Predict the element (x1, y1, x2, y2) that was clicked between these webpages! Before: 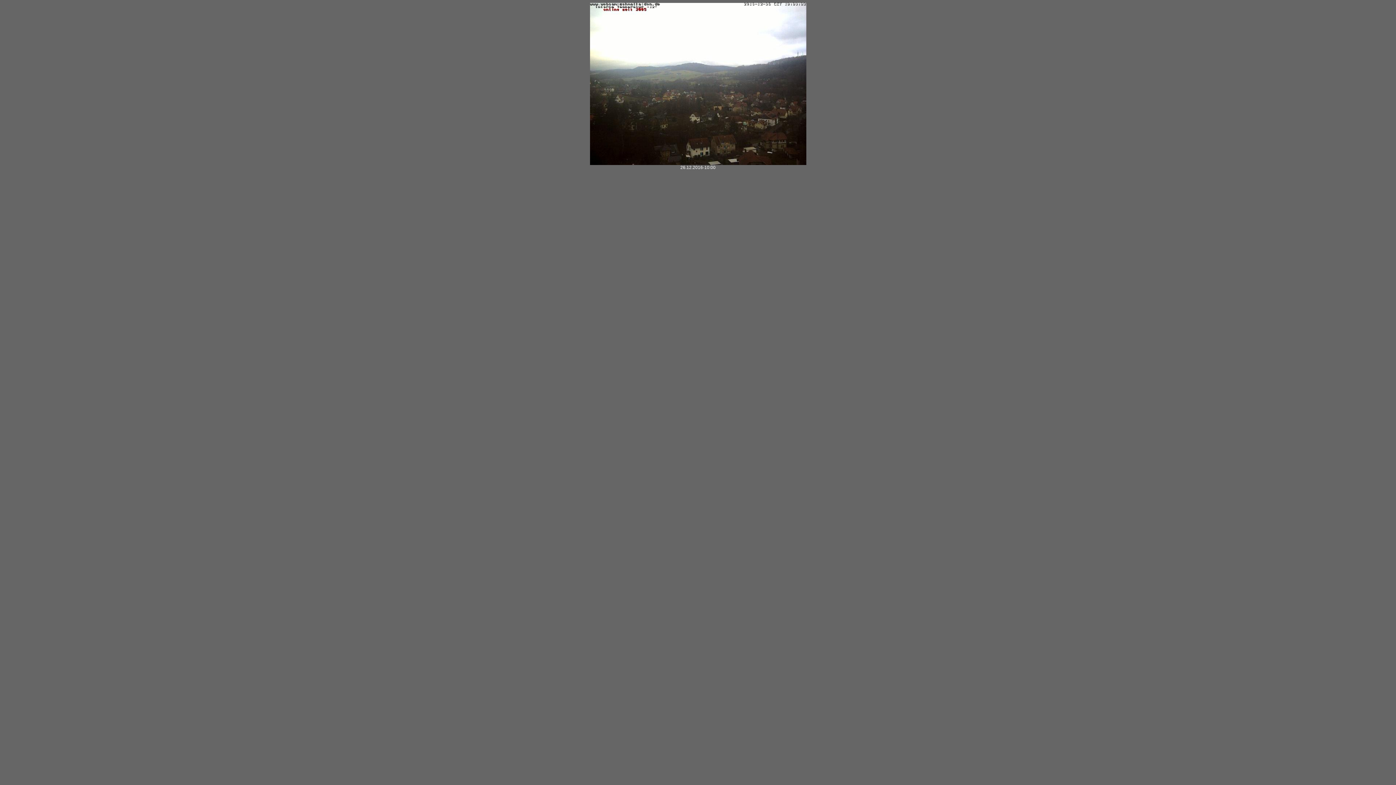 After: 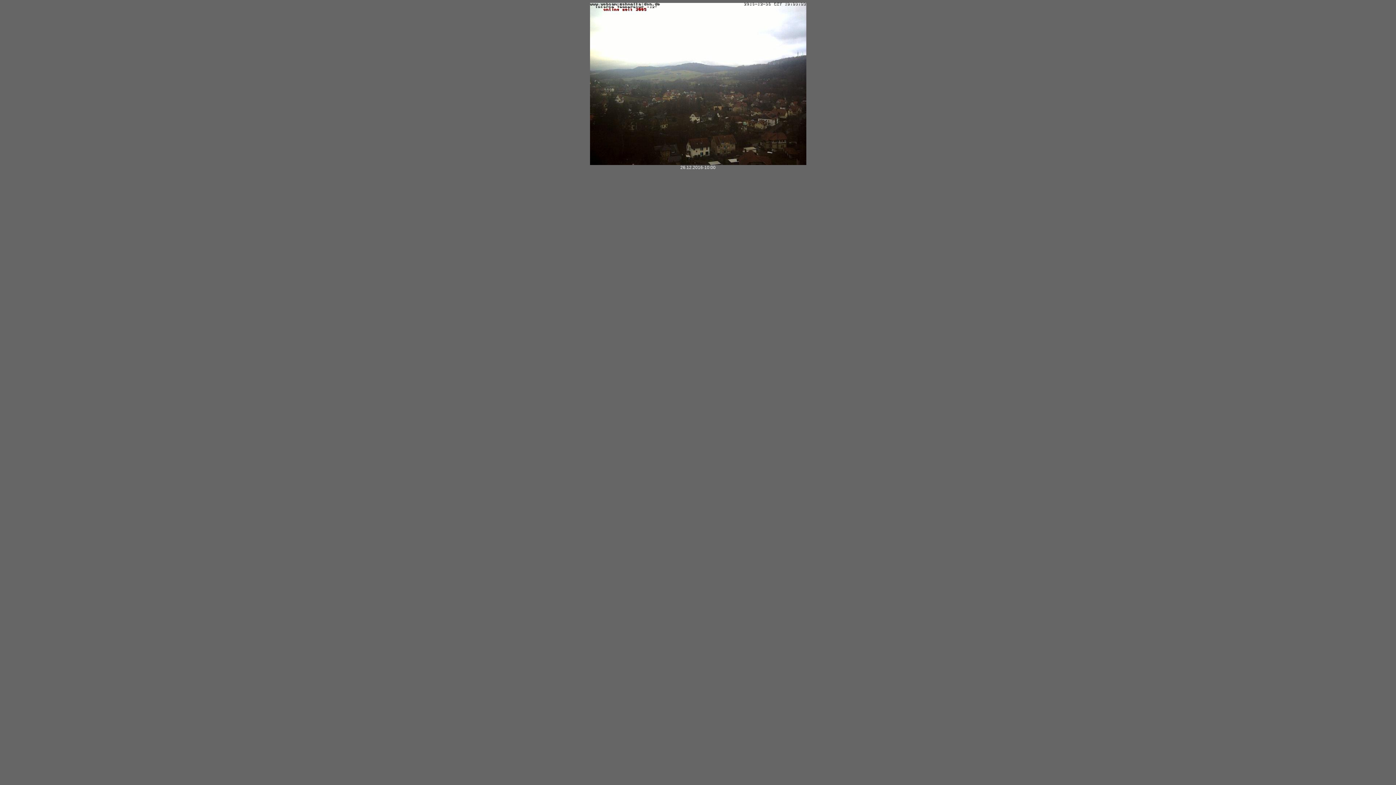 Action: bbox: (590, 161, 806, 166)